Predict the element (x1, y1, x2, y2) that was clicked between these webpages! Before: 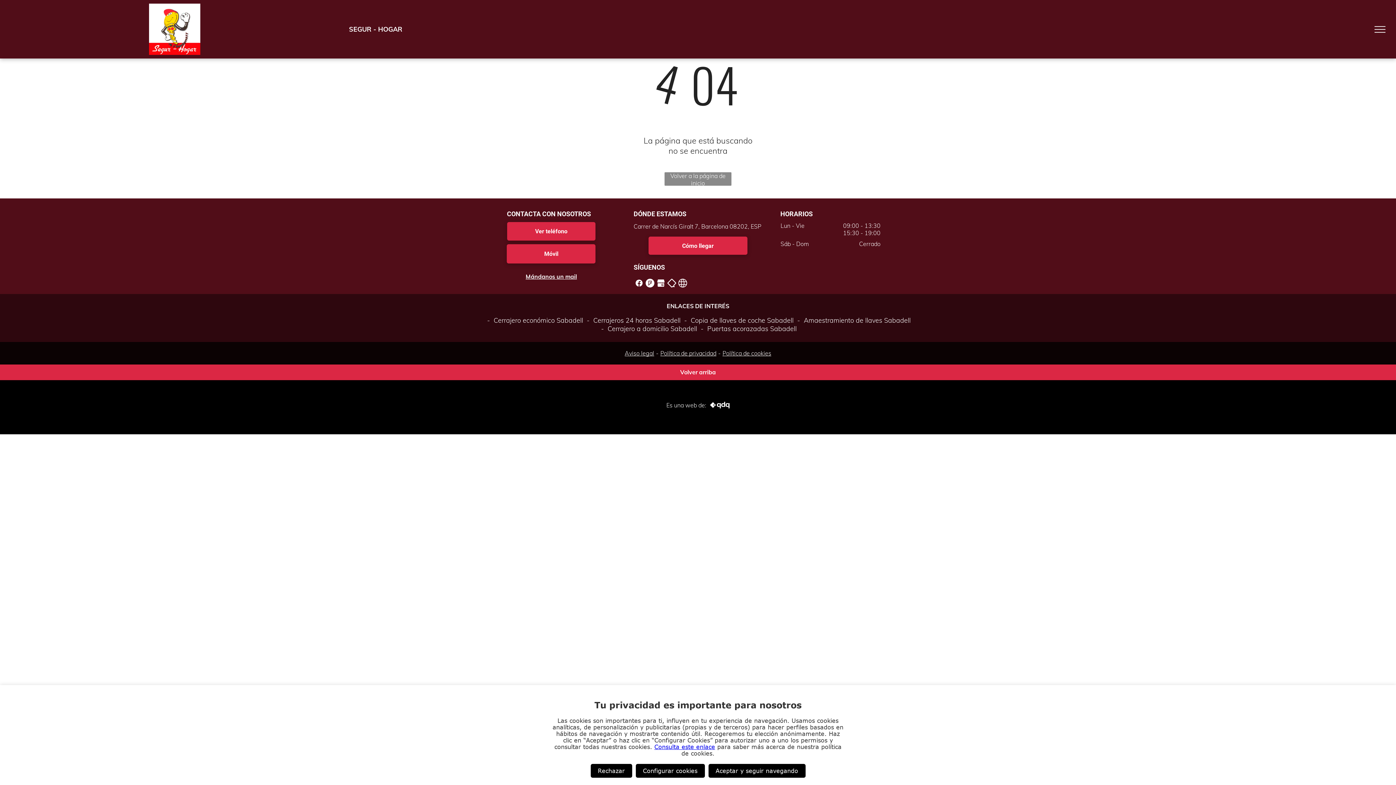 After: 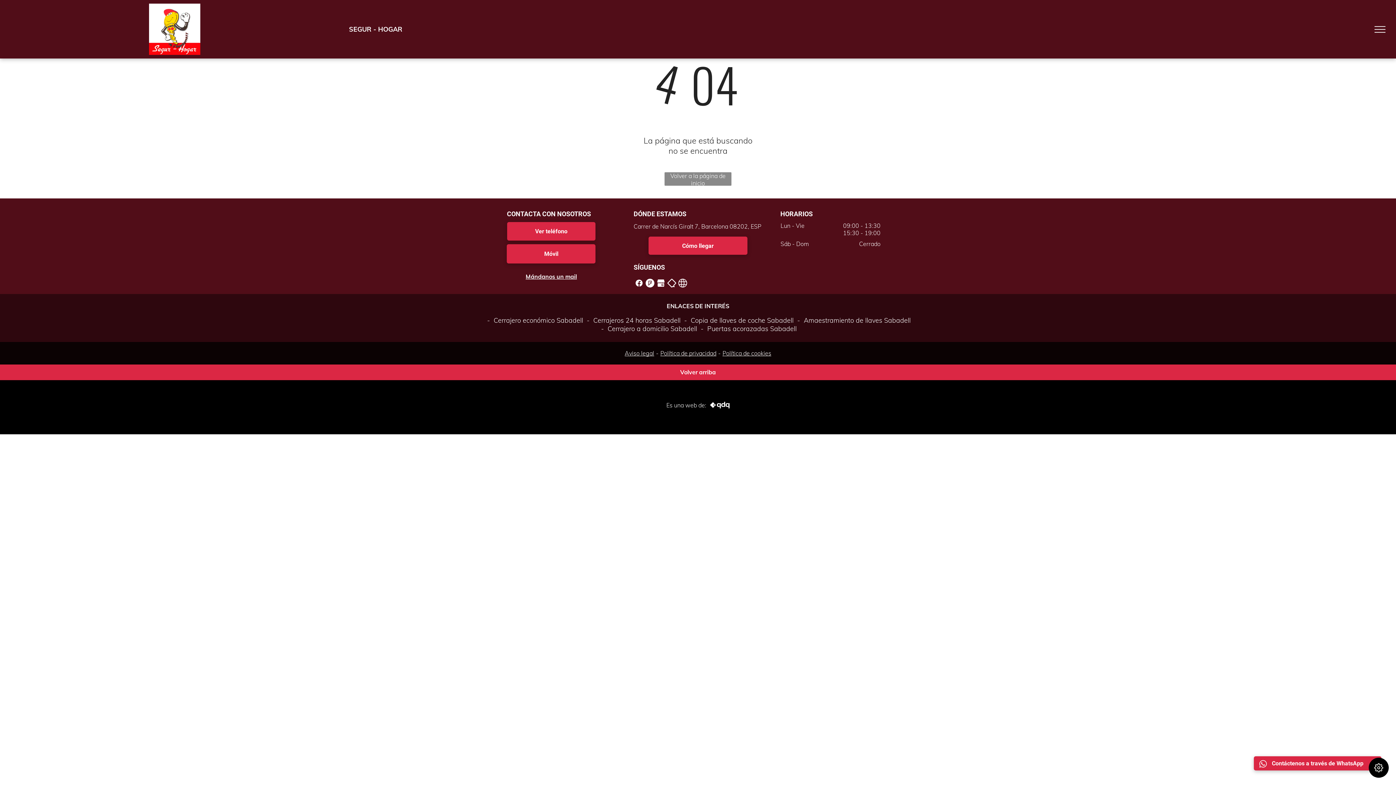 Action: label: Aceptar y seguir navegando bbox: (708, 764, 805, 778)